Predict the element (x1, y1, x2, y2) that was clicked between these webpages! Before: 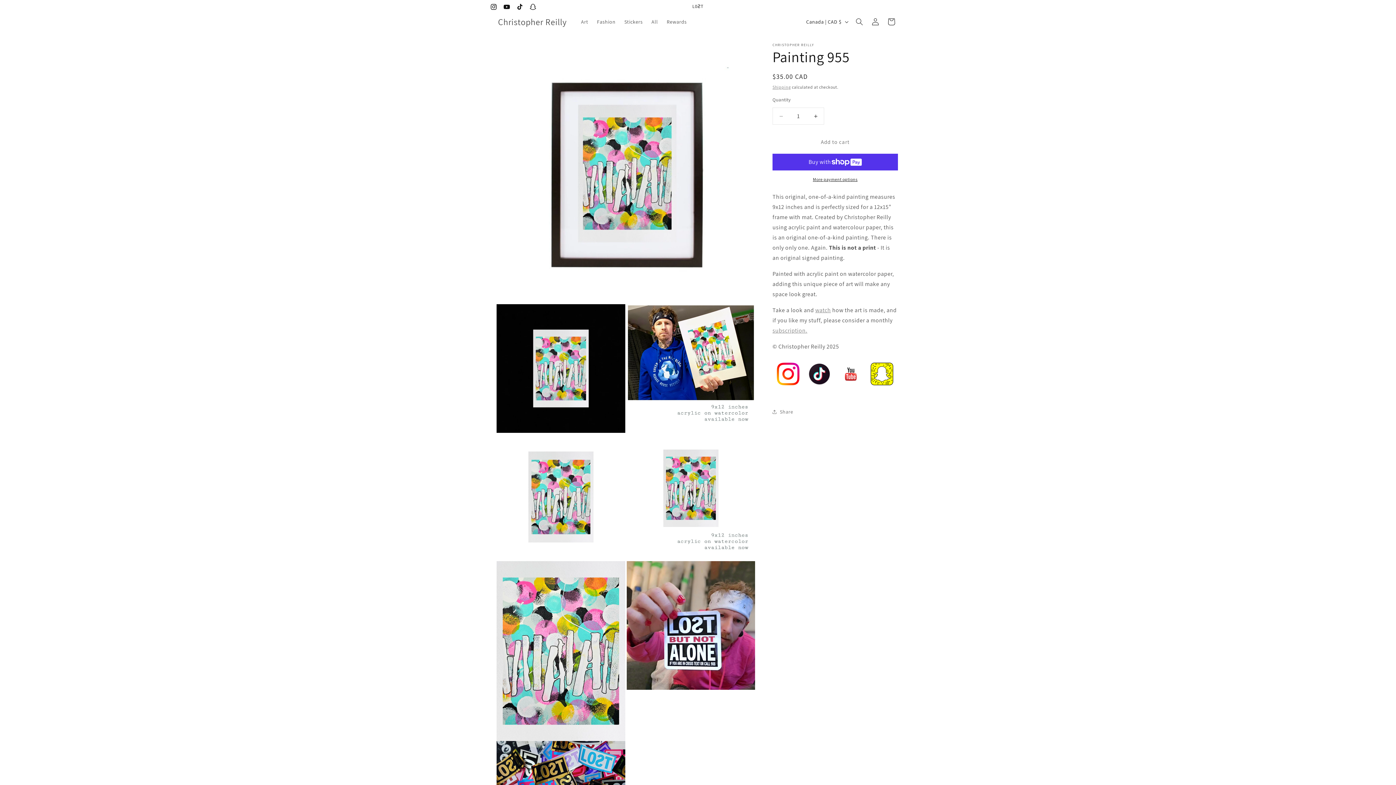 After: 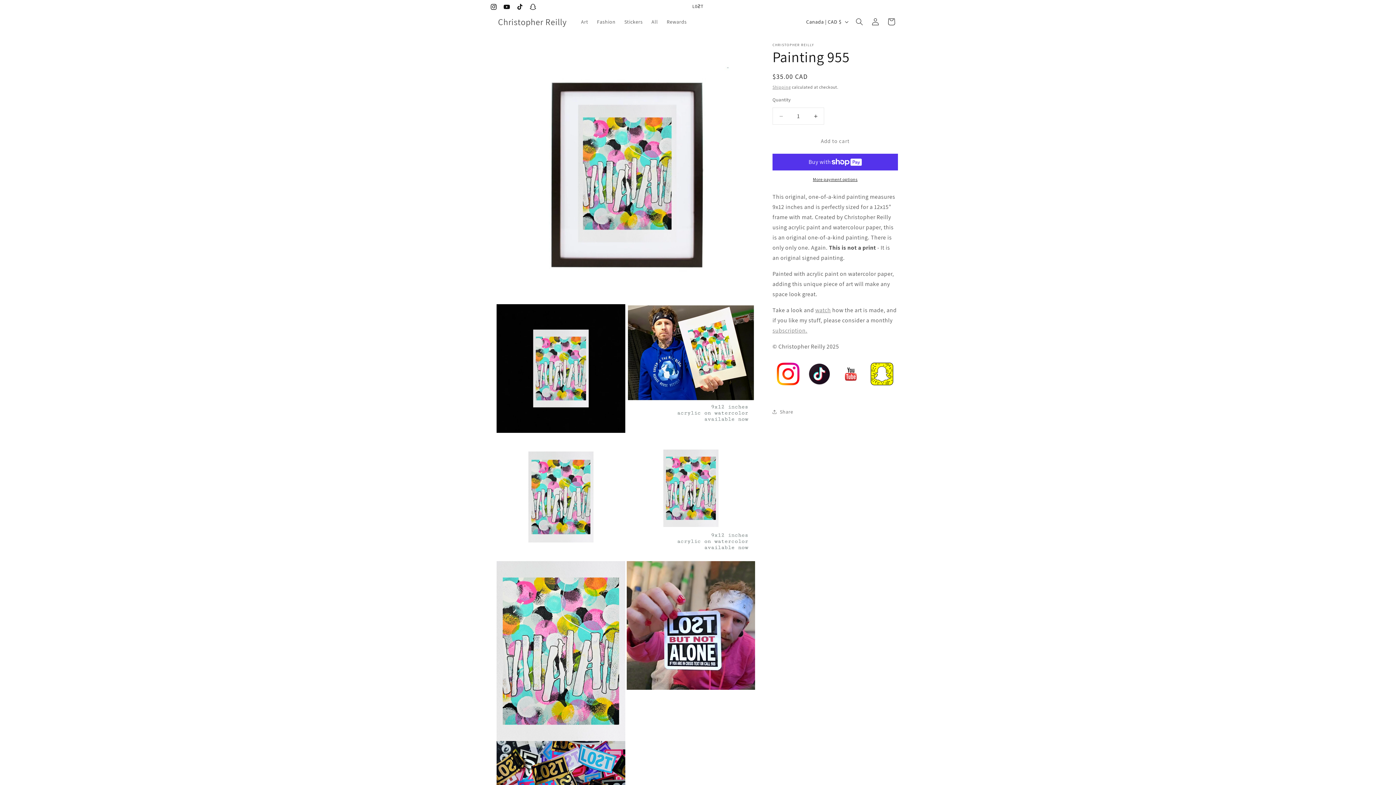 Action: label: Add to cart bbox: (772, 133, 898, 150)